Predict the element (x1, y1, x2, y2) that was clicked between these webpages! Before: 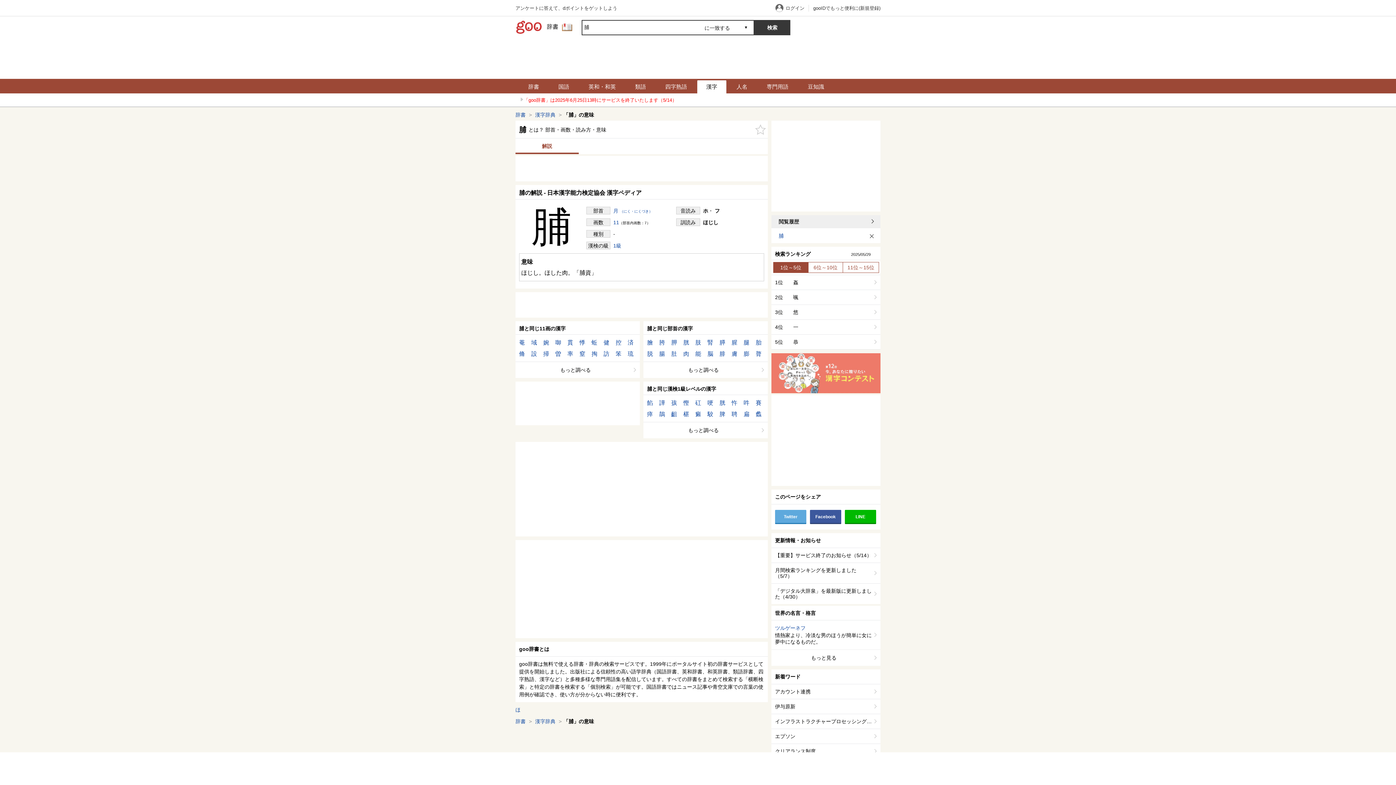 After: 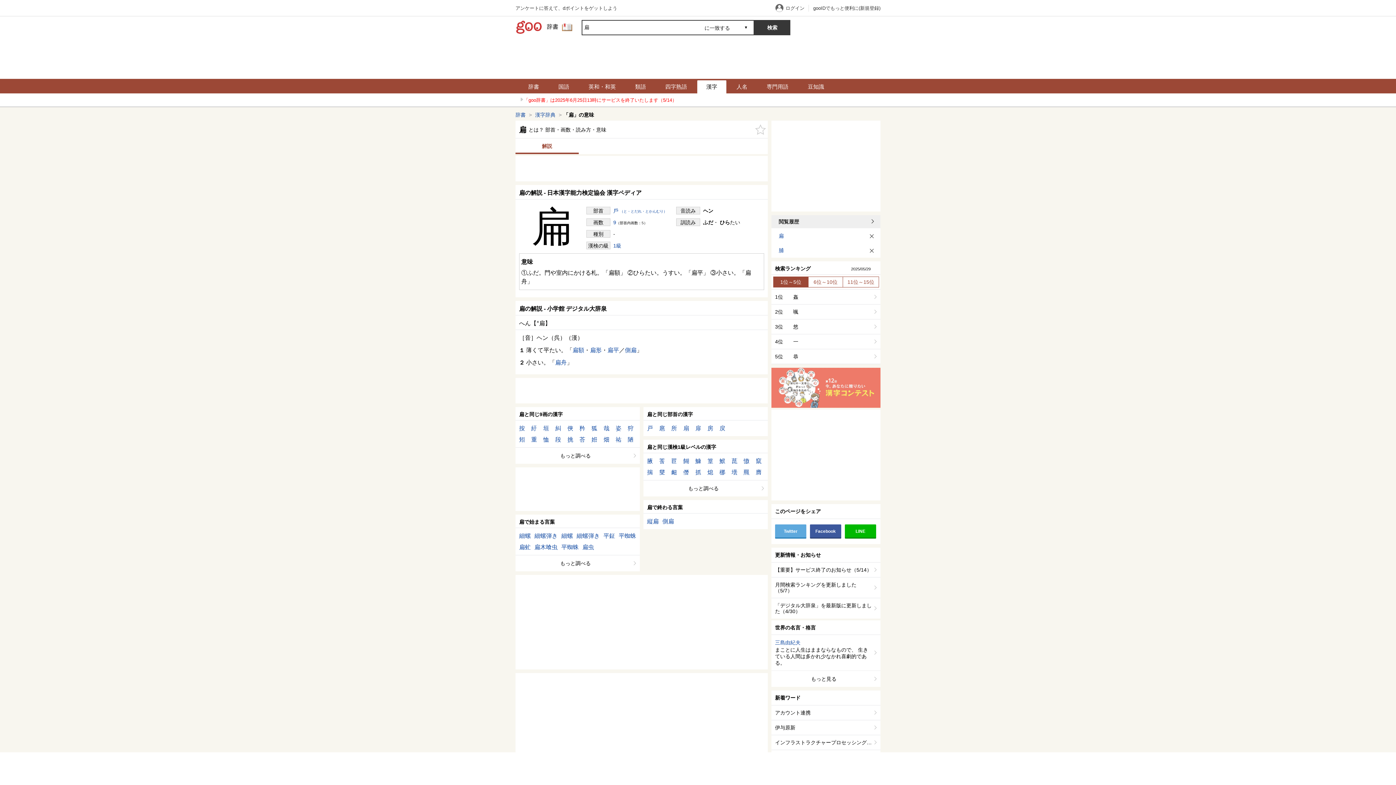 Action: bbox: (740, 406, 752, 417) label: 扁